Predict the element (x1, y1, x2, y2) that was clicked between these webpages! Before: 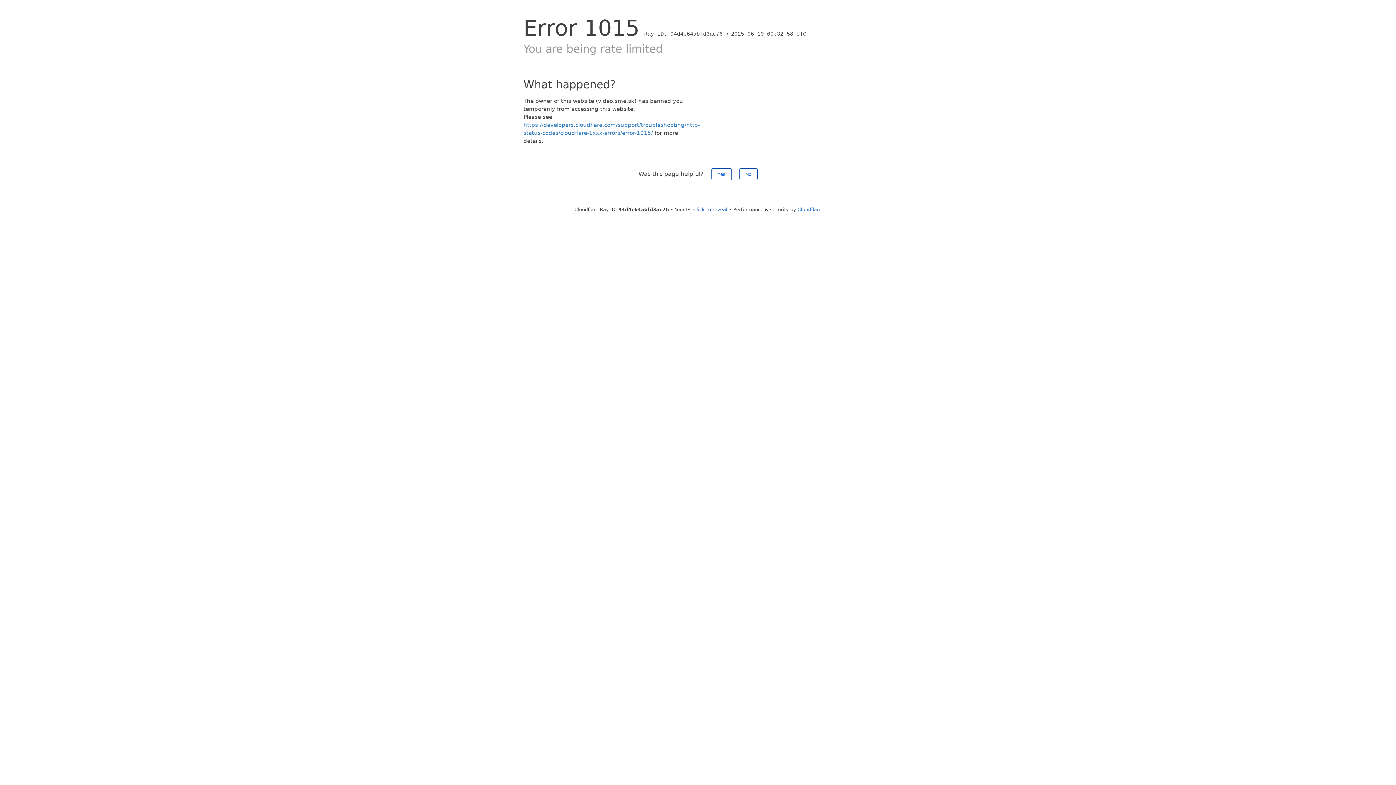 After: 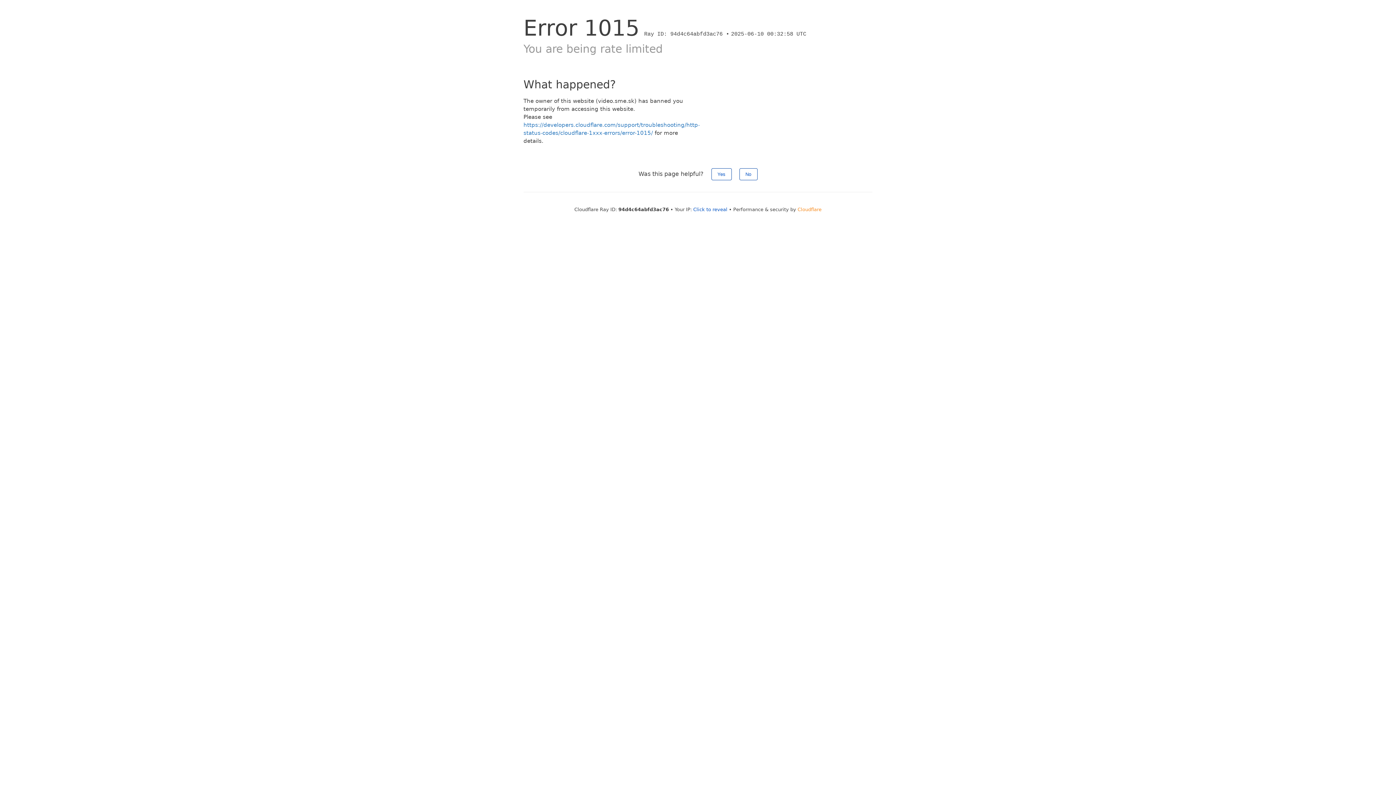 Action: label: Cloudflare bbox: (797, 206, 821, 212)